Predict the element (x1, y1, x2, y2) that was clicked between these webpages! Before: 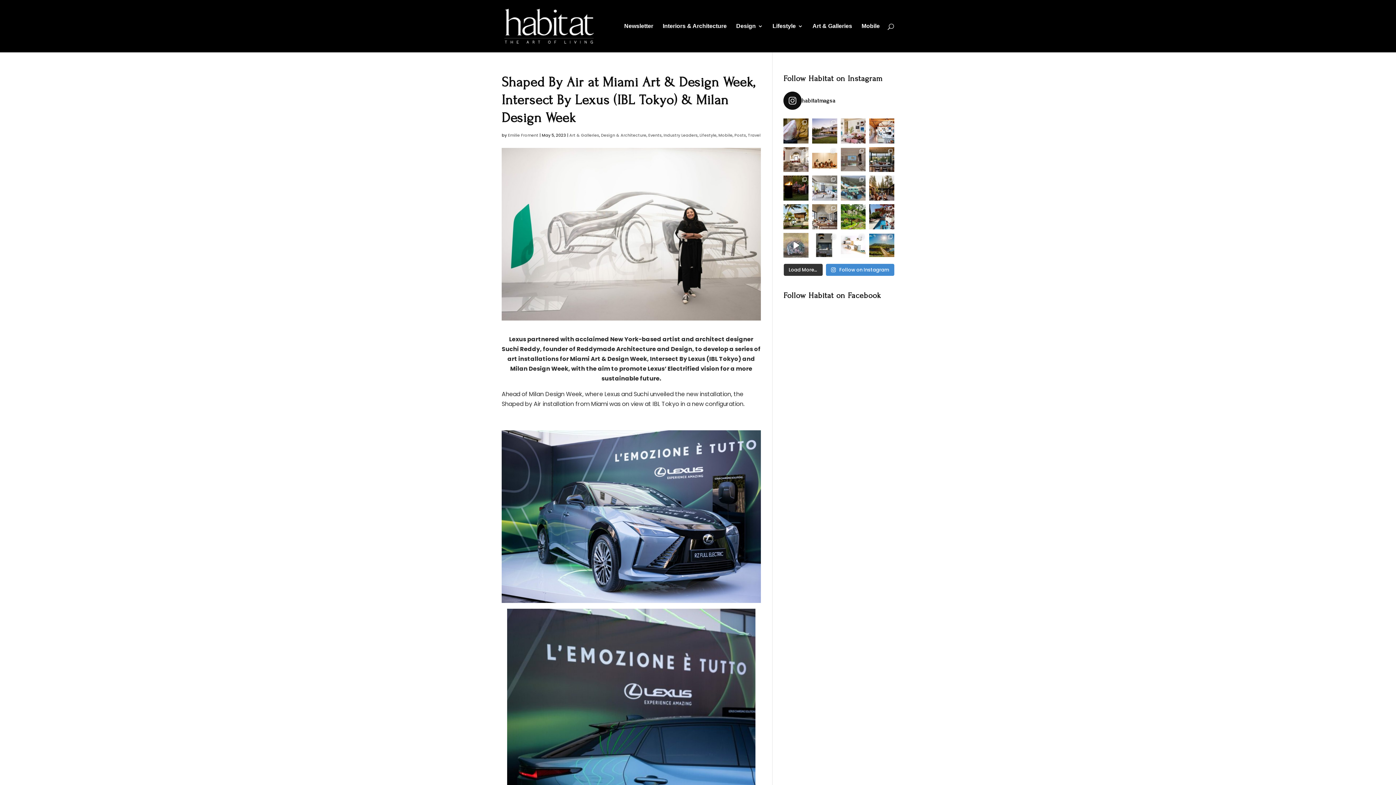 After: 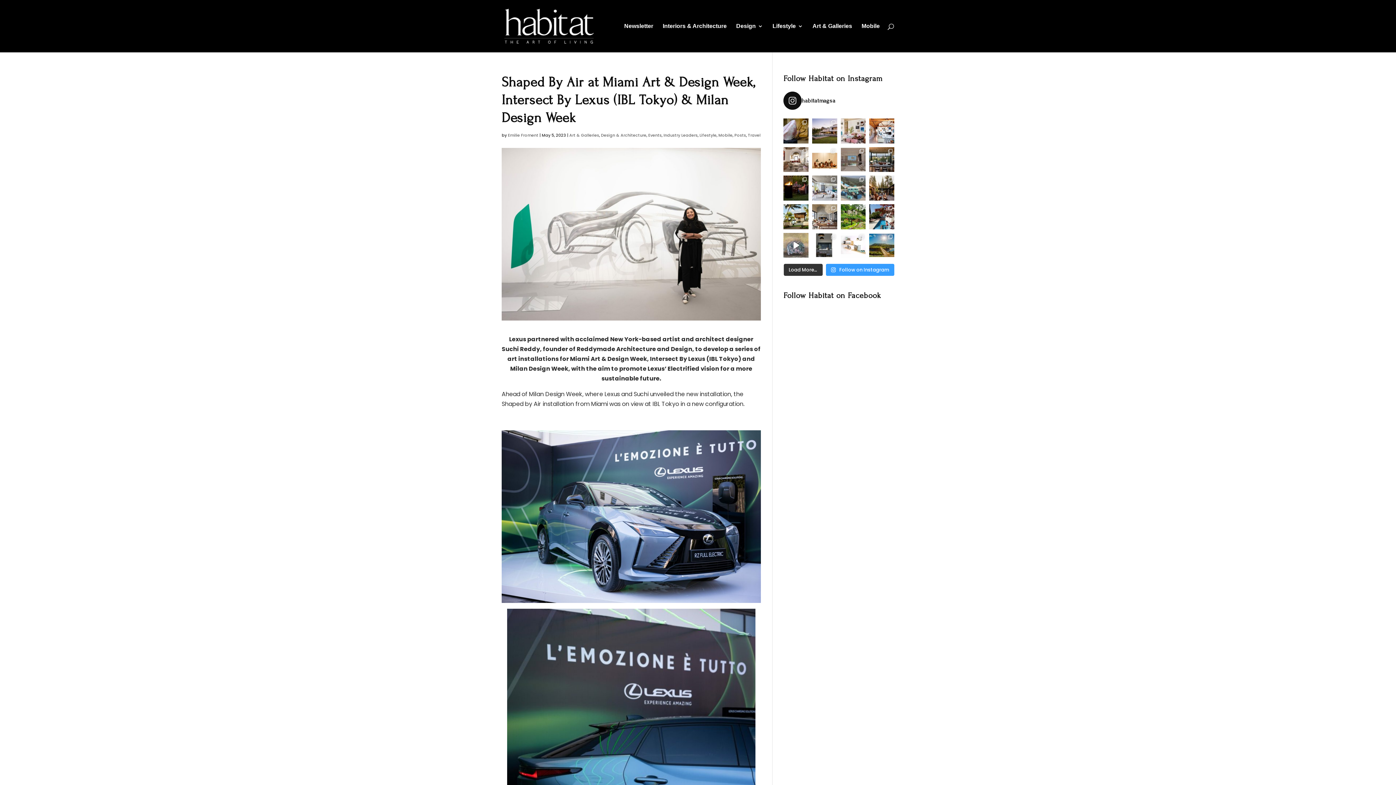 Action: bbox: (826, 264, 894, 276) label:  Follow on Instagram